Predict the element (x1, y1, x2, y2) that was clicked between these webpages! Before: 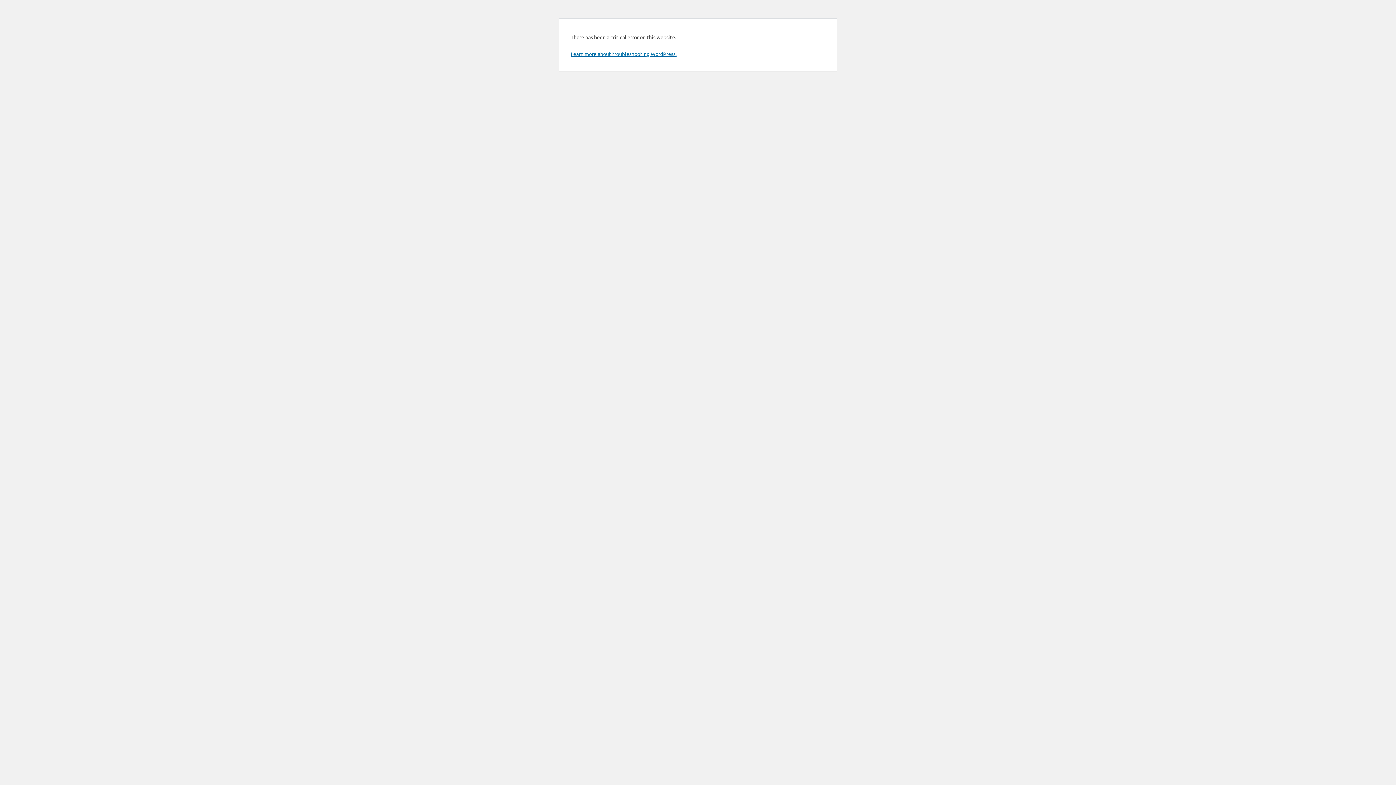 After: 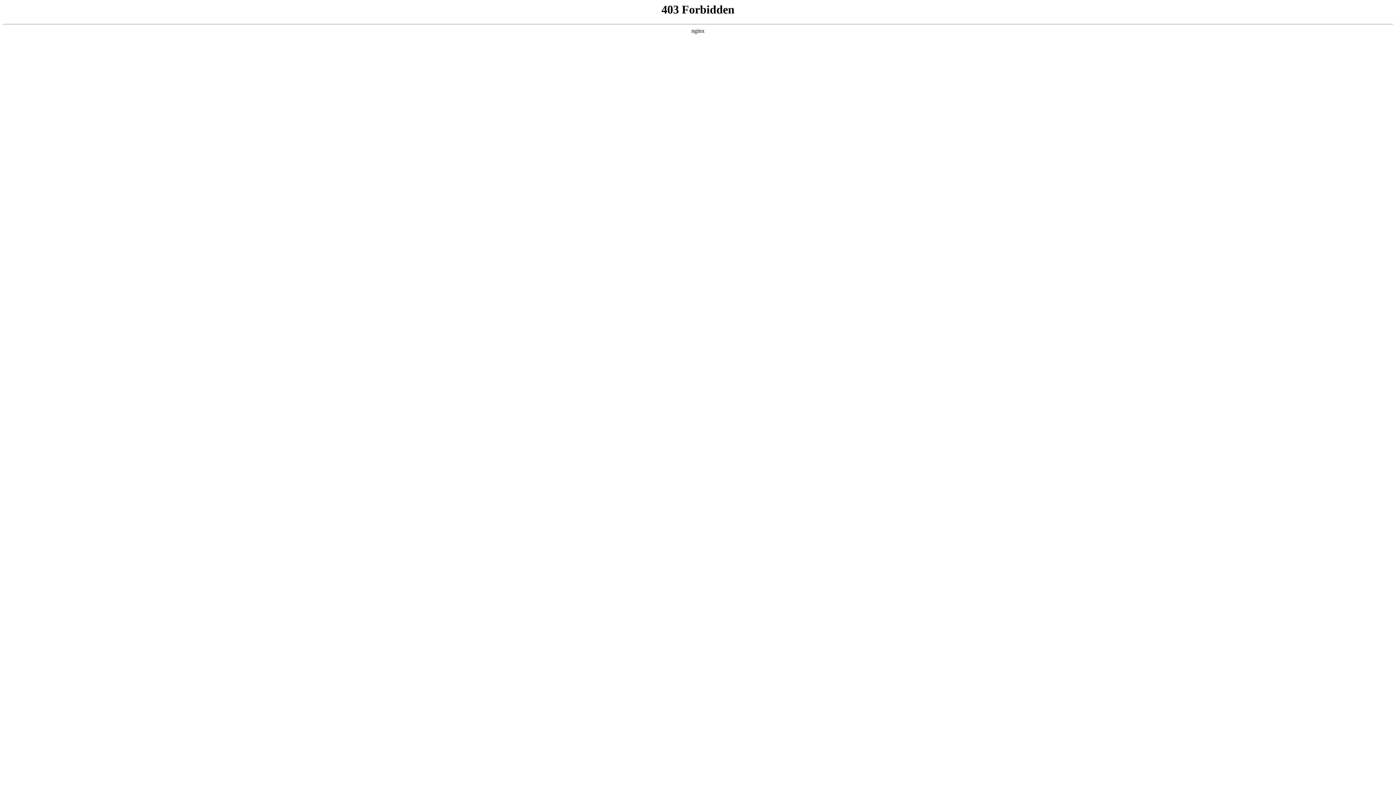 Action: label: Learn more about troubleshooting WordPress. bbox: (570, 50, 676, 57)